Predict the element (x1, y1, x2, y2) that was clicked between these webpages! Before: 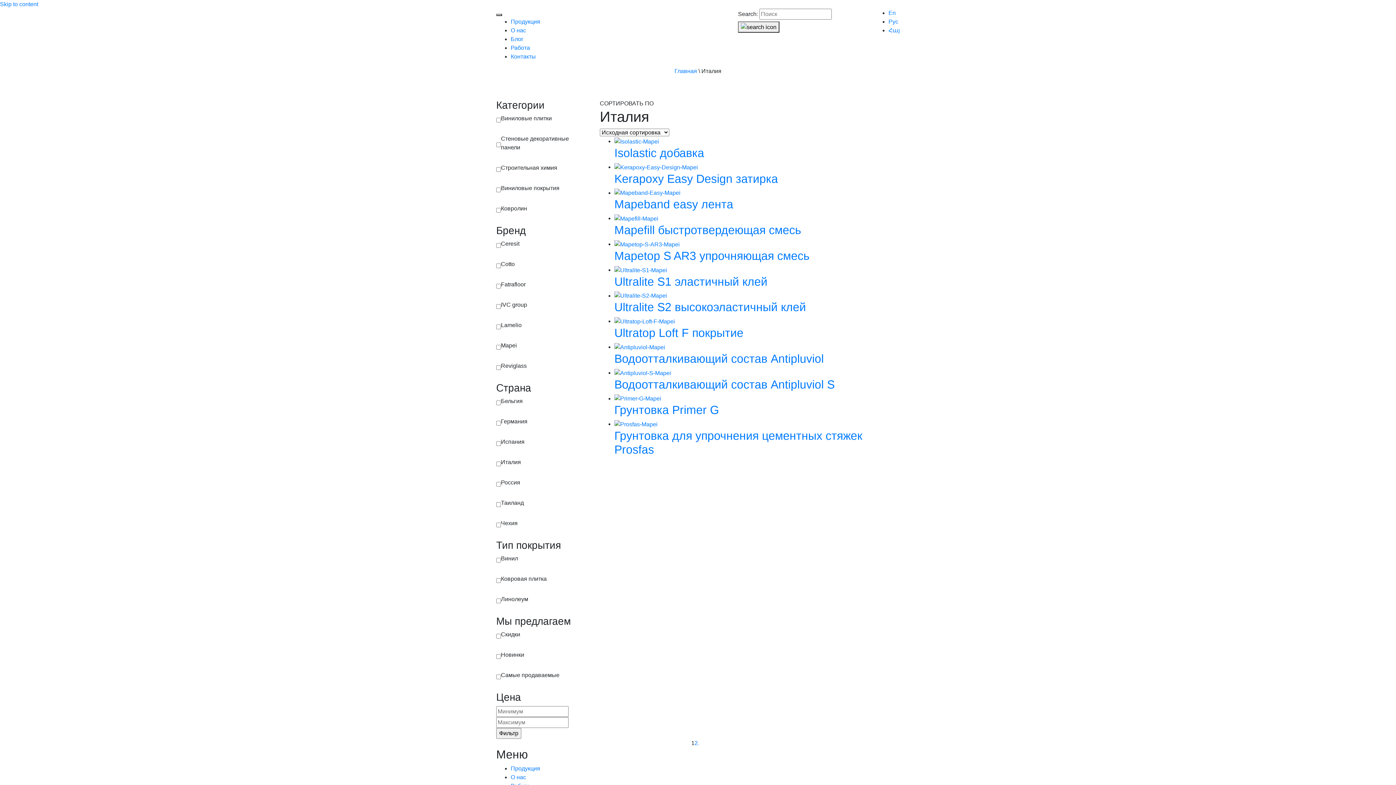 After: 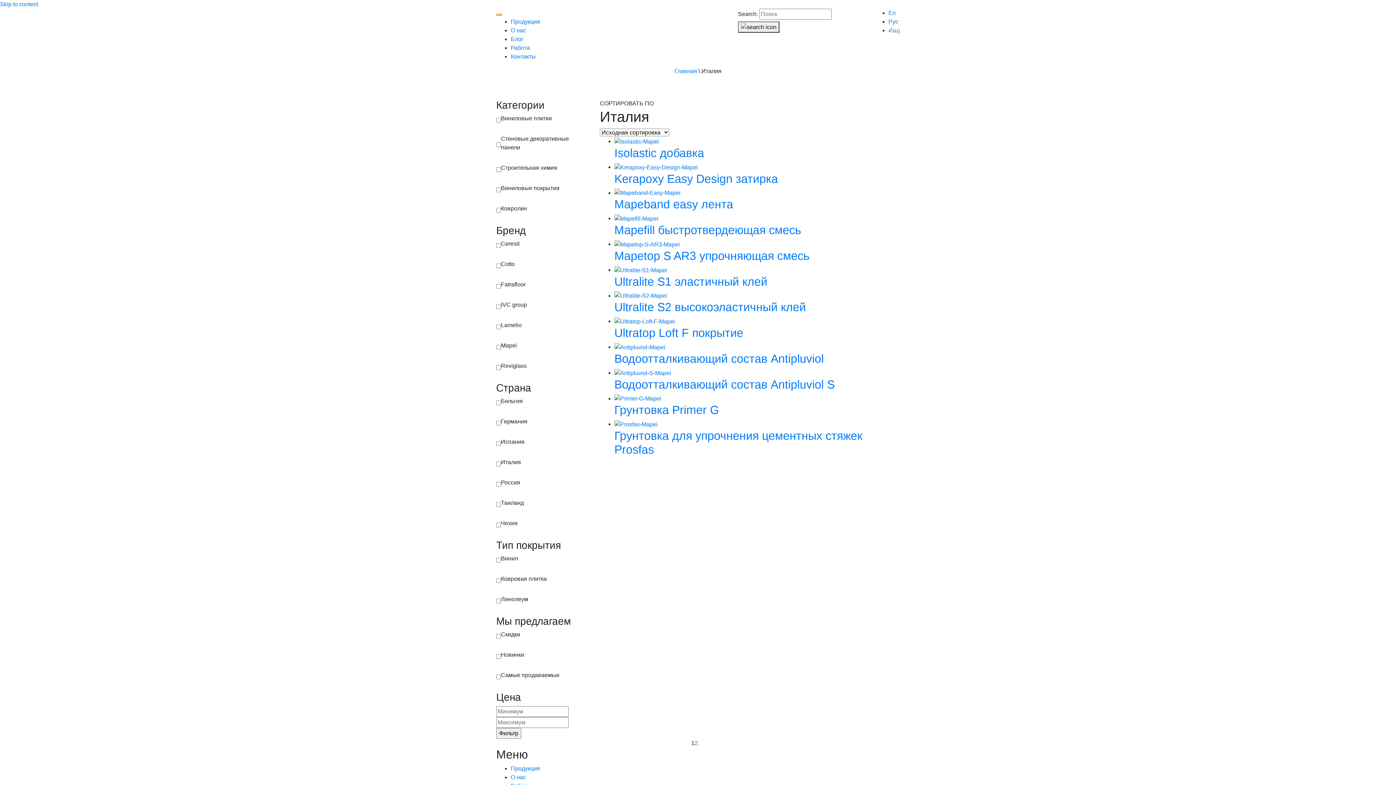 Action: bbox: (496, 13, 502, 16)